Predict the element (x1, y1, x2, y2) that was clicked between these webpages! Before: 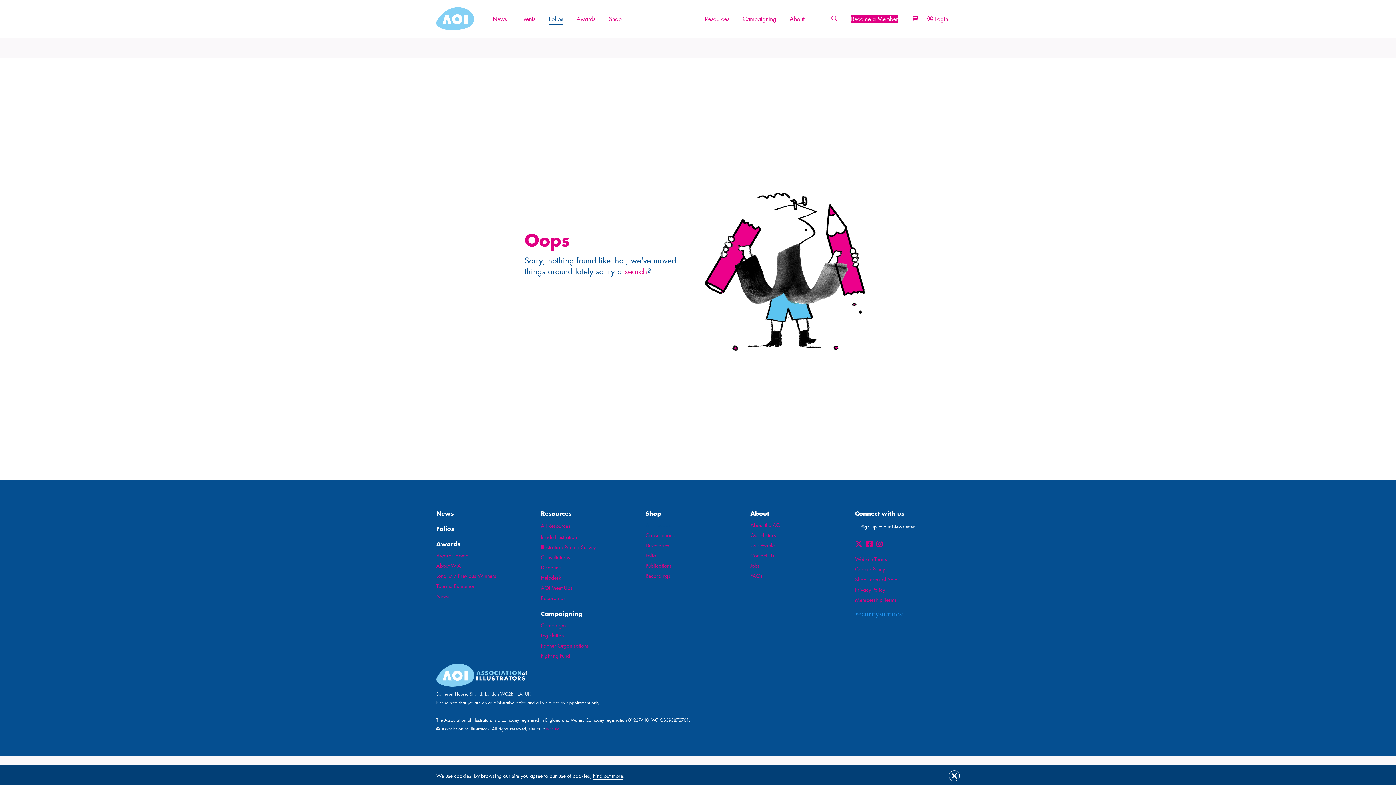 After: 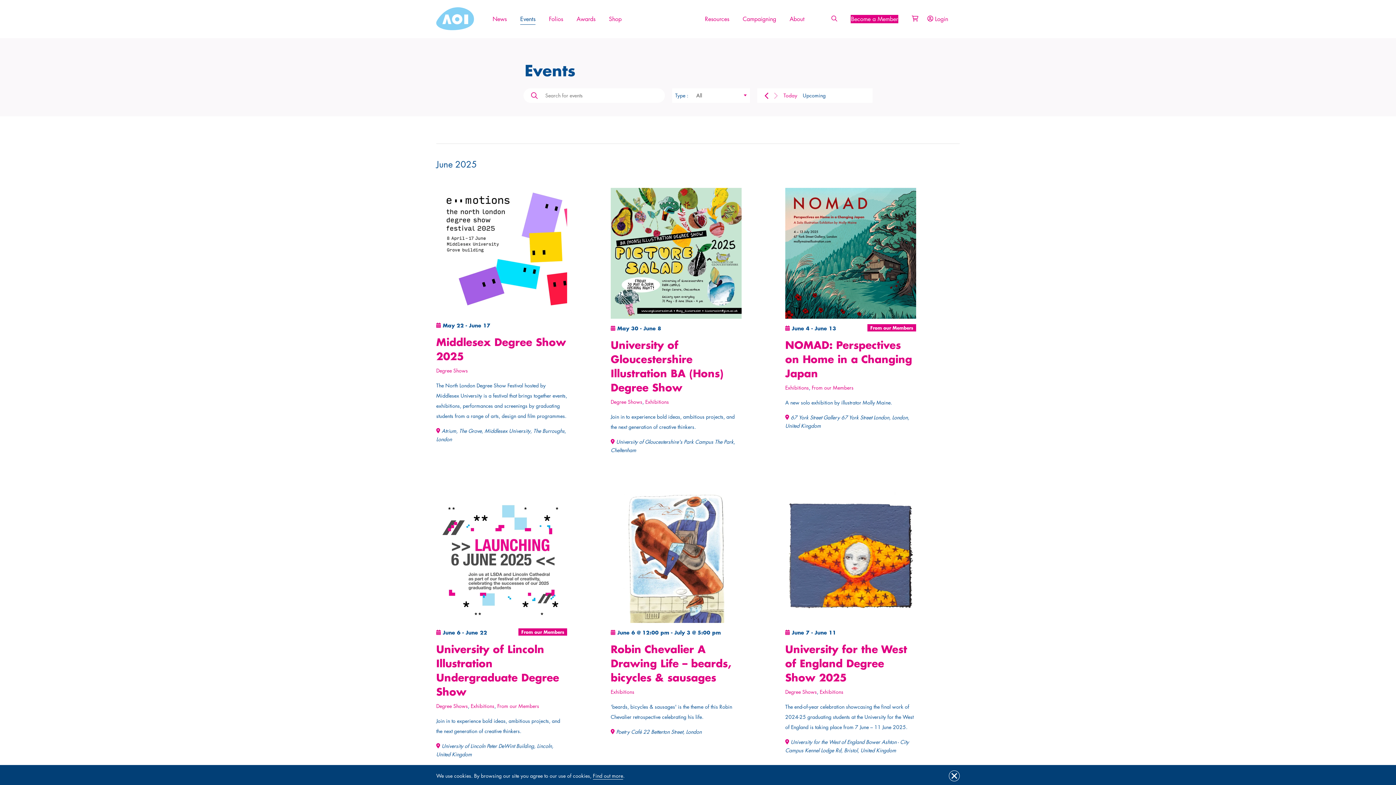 Action: label: Events bbox: (520, 15, 535, 22)